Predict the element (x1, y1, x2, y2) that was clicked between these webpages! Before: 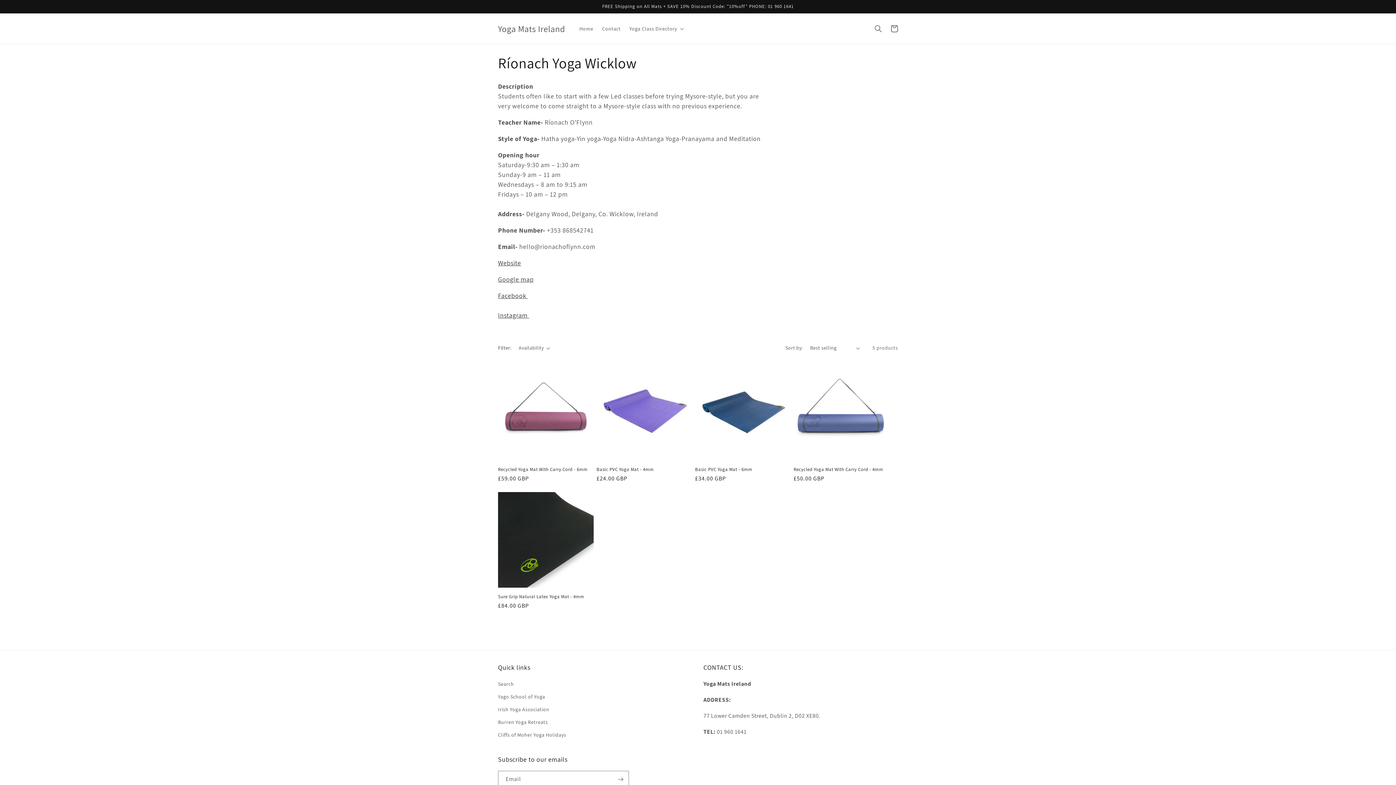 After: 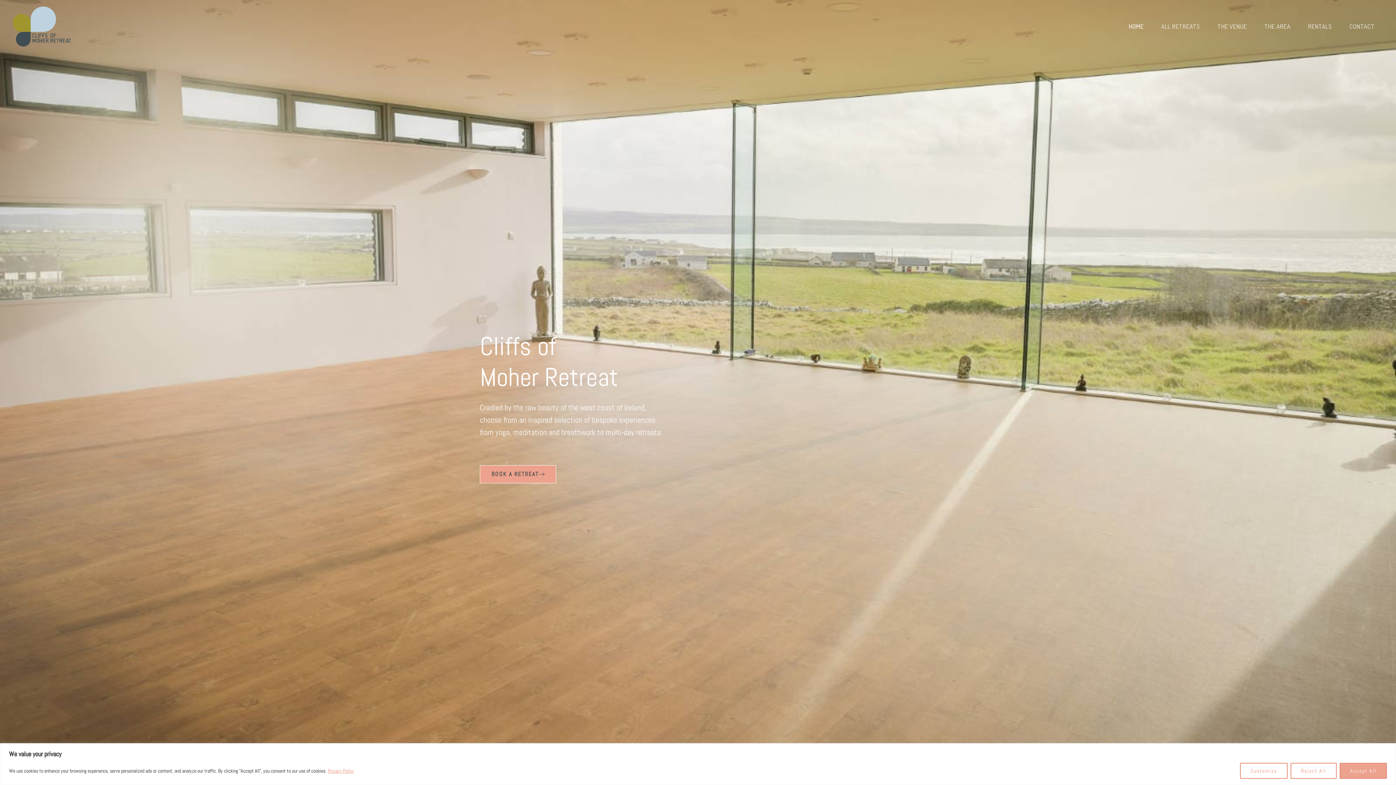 Action: label: Cliffs of Moher Yoga Holidays bbox: (498, 729, 566, 741)